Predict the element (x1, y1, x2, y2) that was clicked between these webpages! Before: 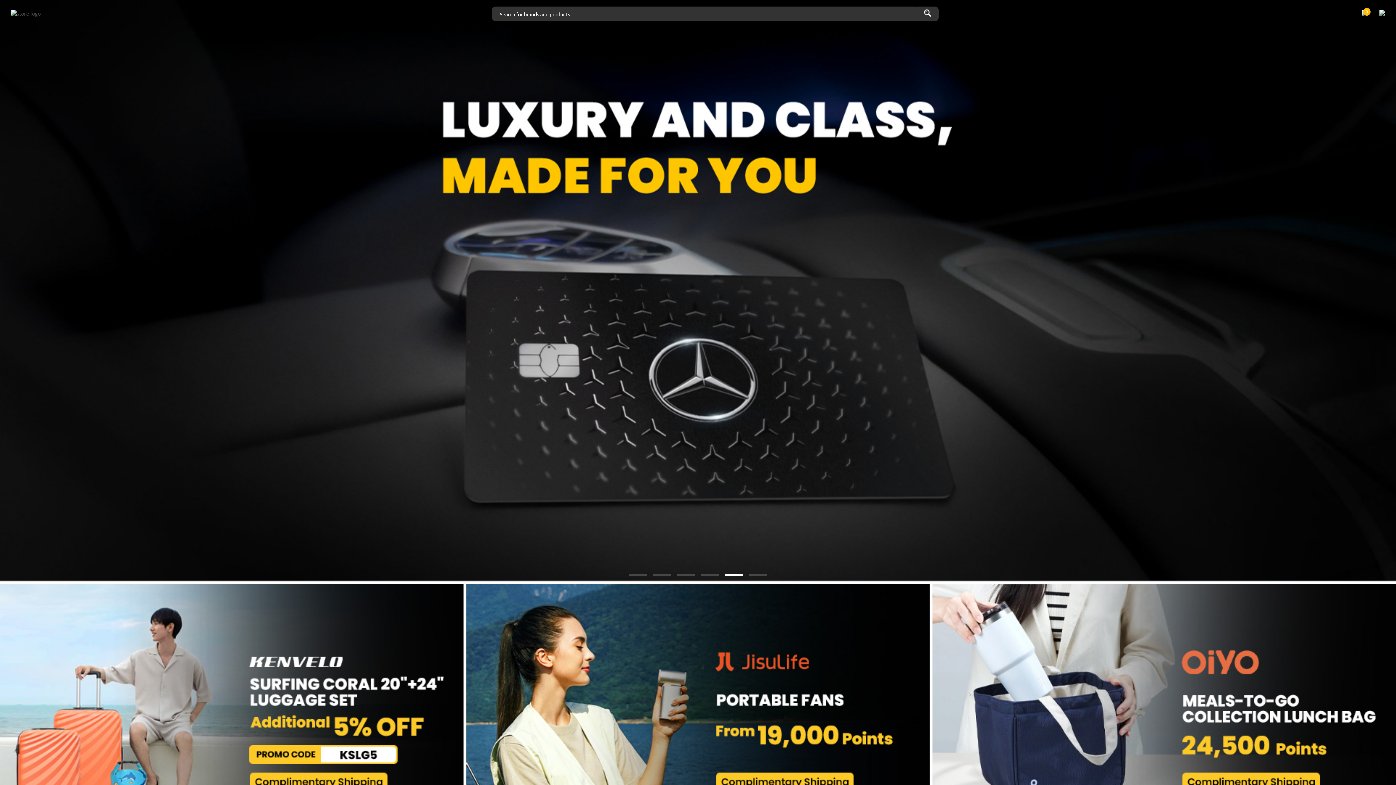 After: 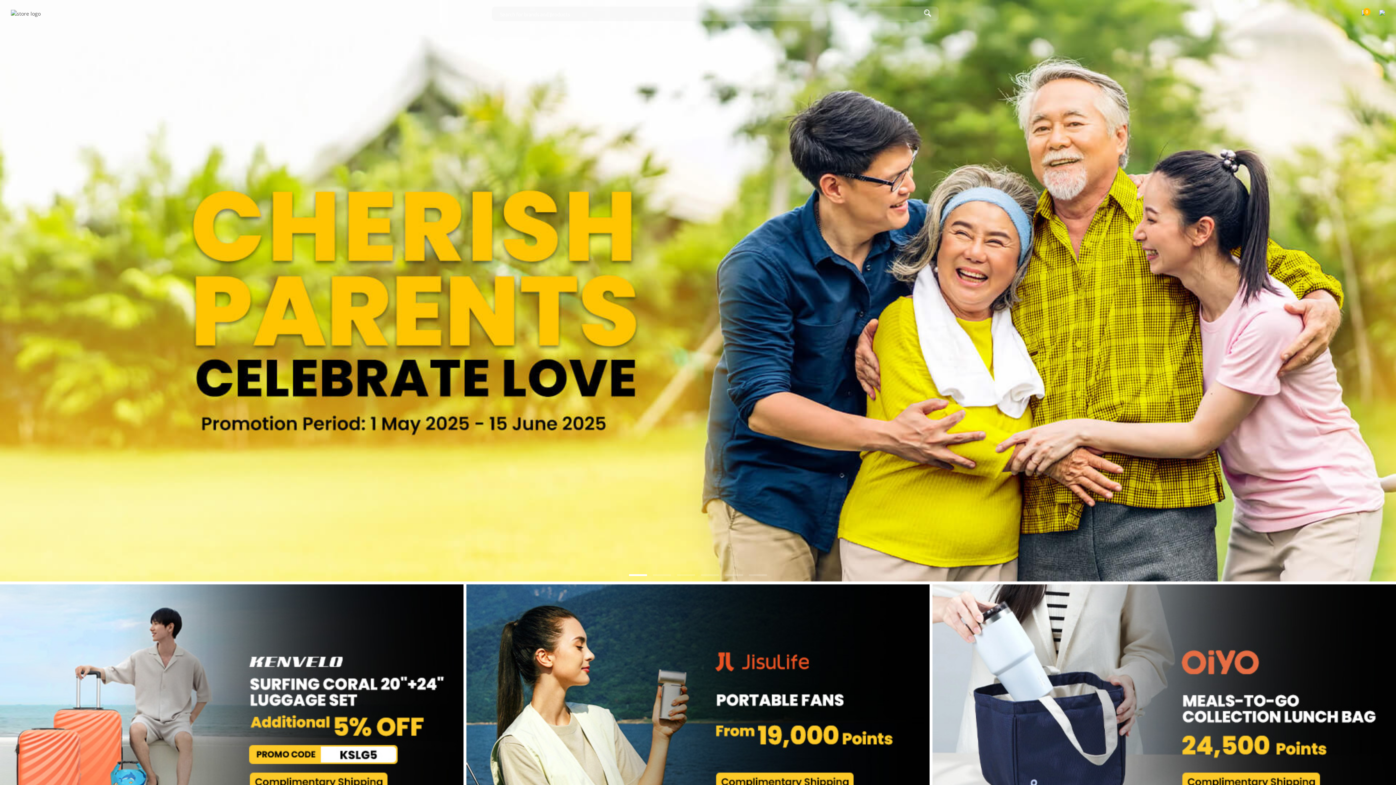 Action: bbox: (916, 6, 938, 20)